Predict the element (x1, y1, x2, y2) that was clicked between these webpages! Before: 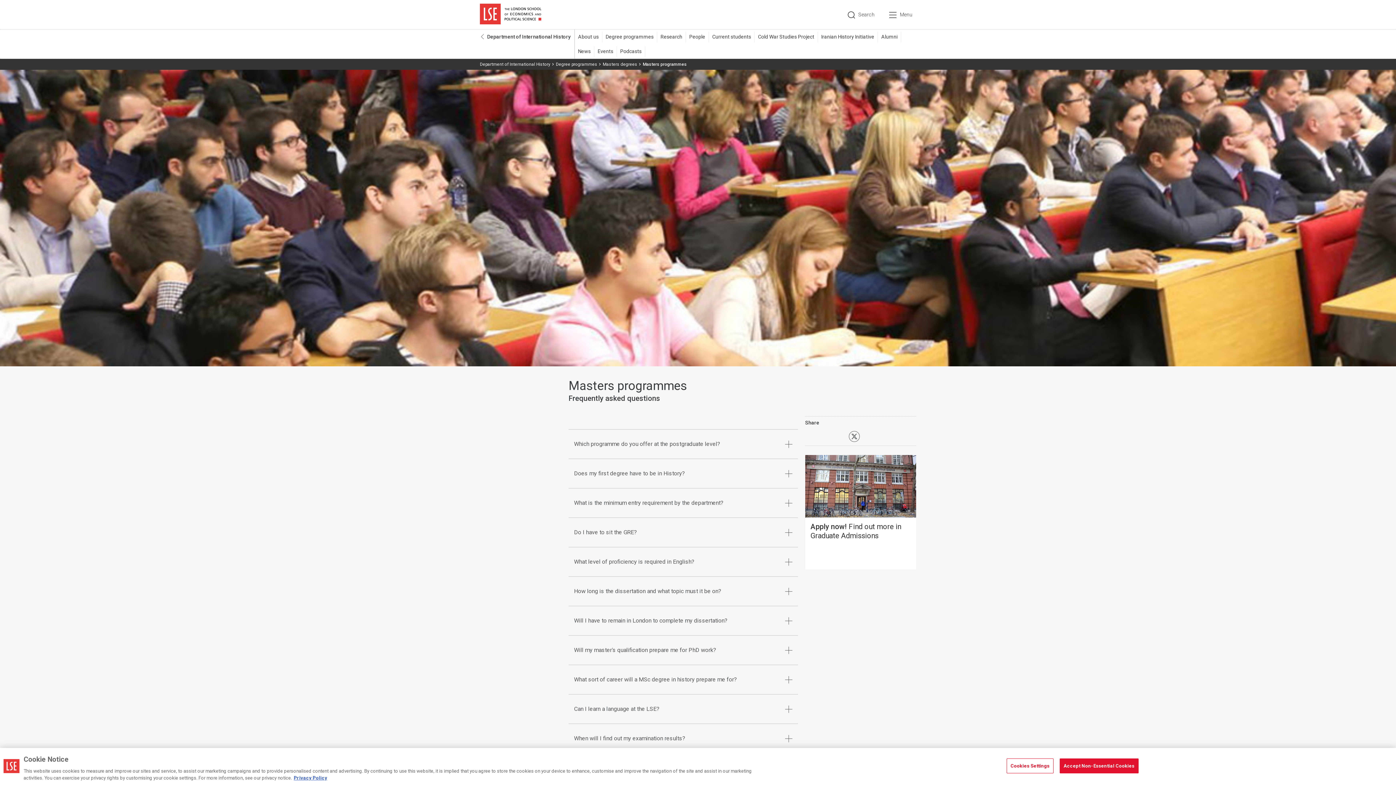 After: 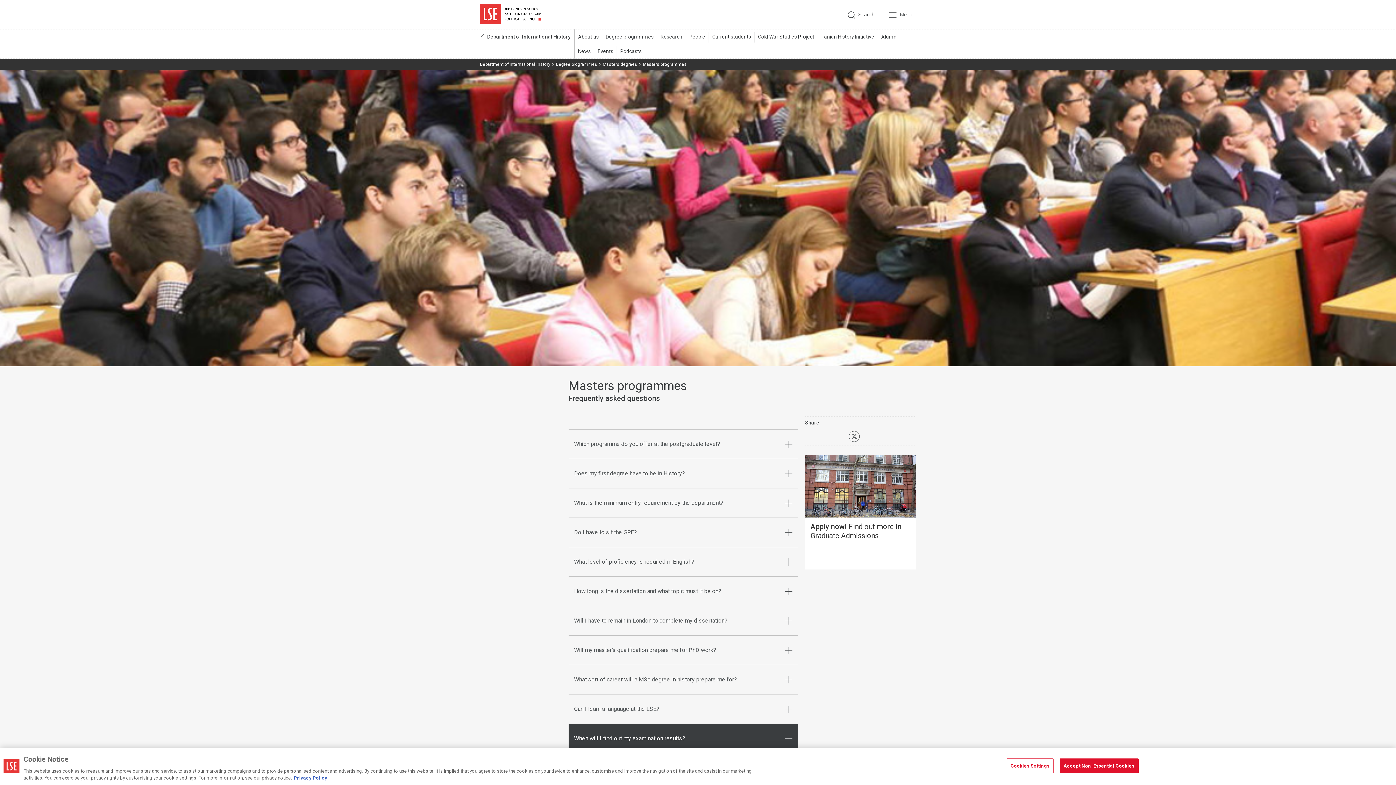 Action: label: When will I find out my examination results? bbox: (568, 724, 798, 753)